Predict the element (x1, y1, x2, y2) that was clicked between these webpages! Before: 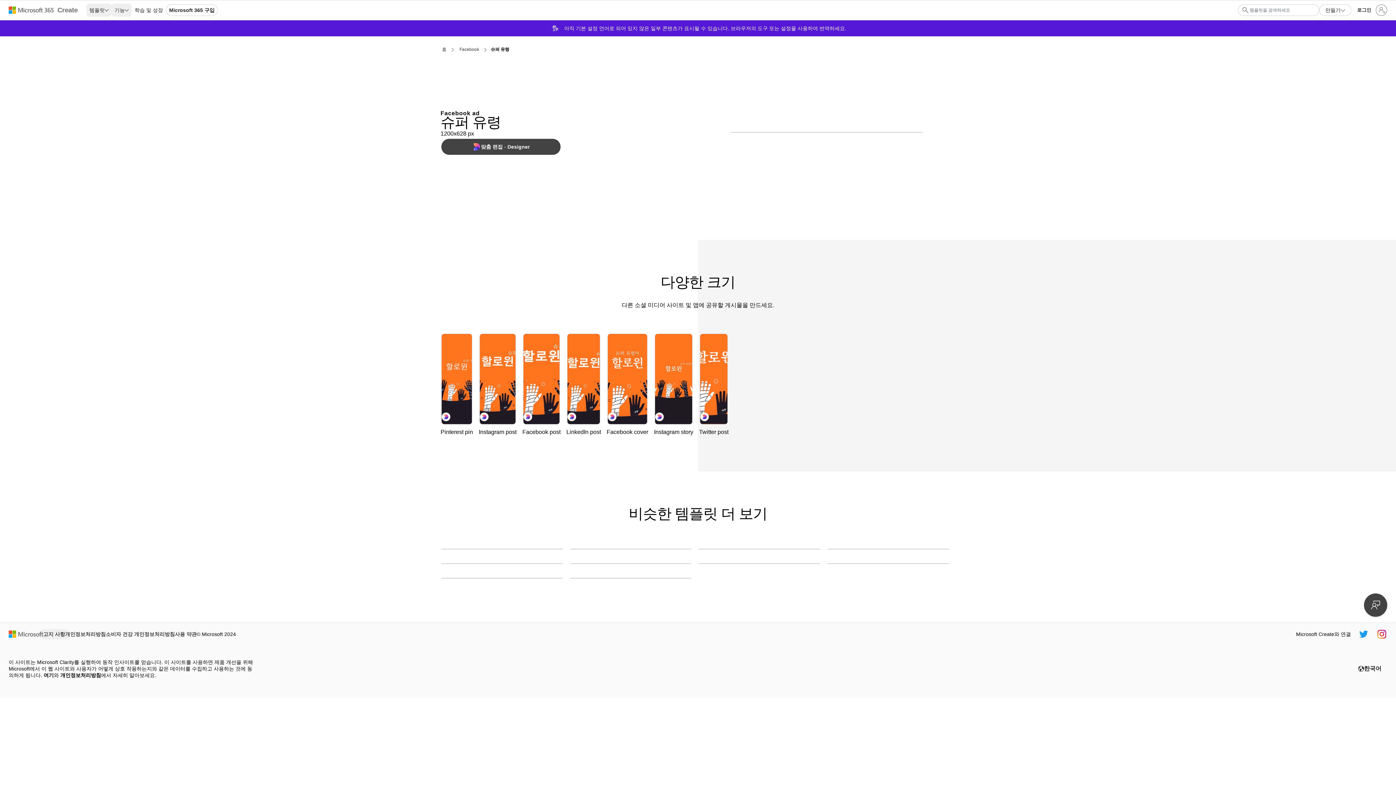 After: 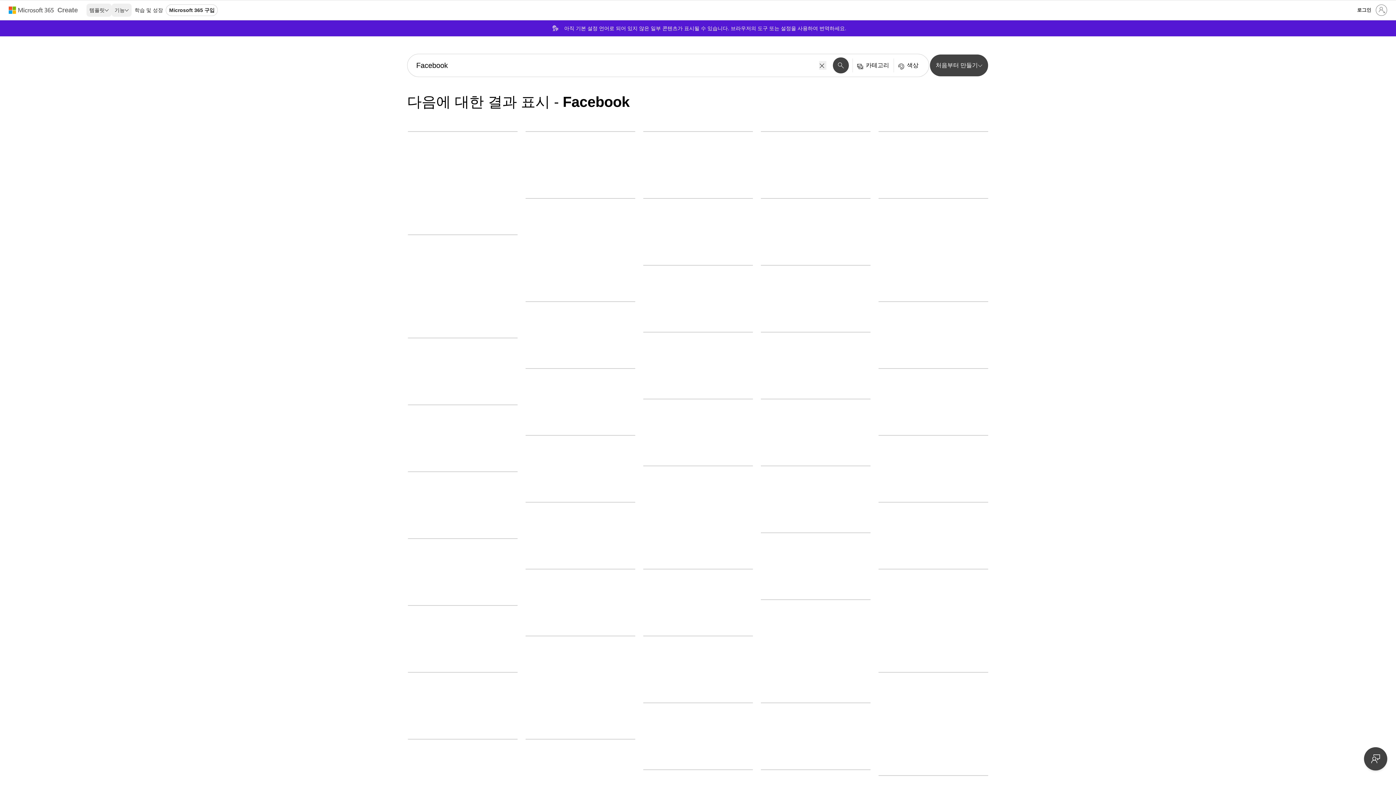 Action: bbox: (459, 45, 479, 53) label: Facebook